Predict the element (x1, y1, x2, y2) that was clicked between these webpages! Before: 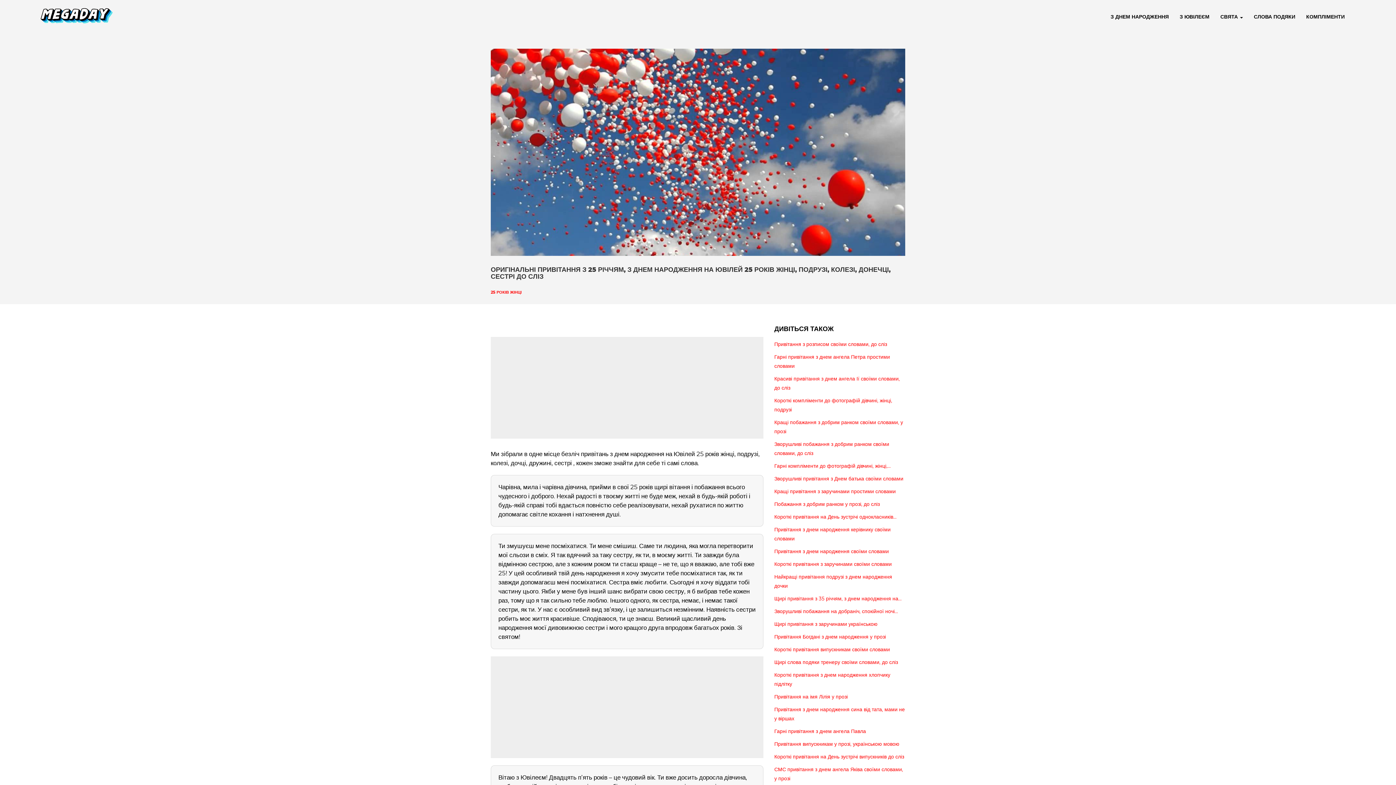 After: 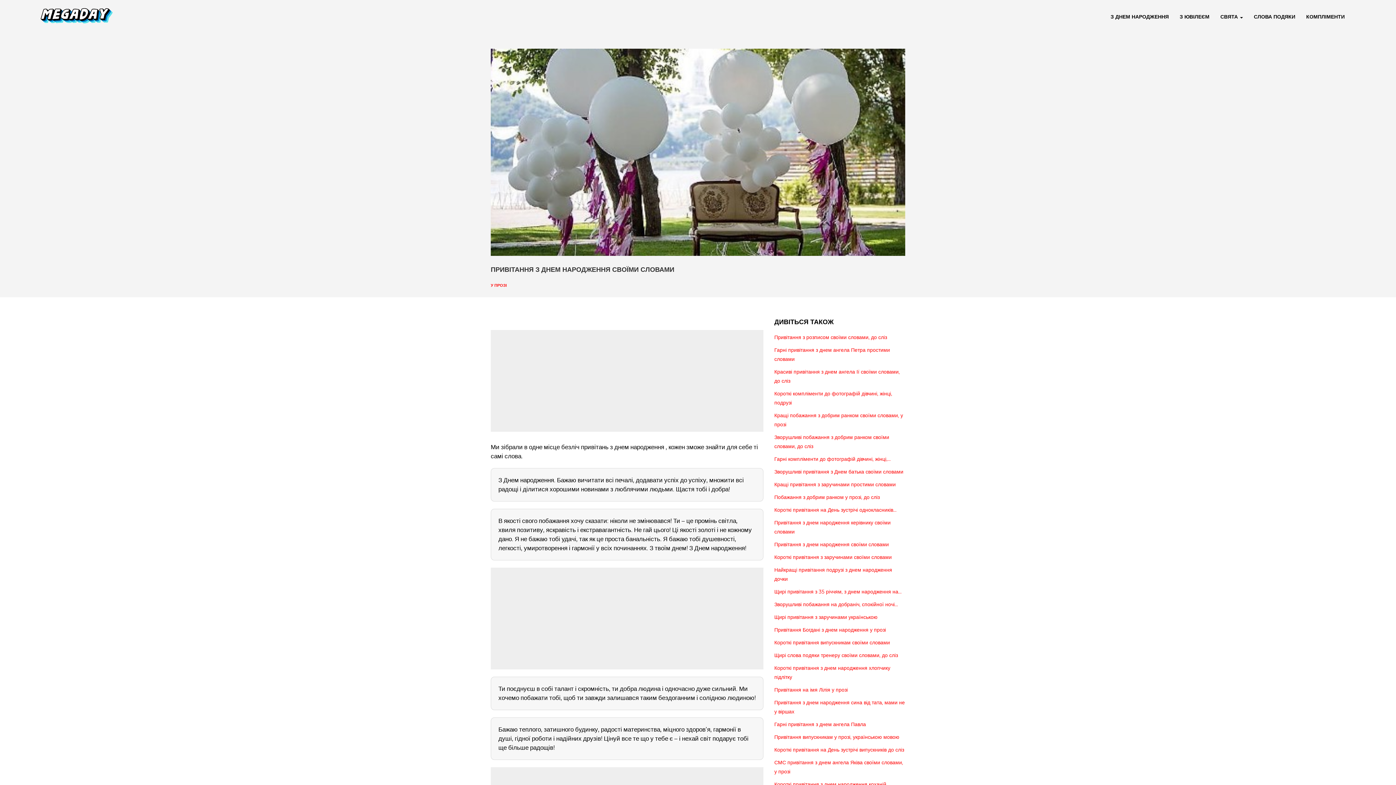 Action: bbox: (774, 549, 889, 554) label: Привітання з днем народження своїми словами